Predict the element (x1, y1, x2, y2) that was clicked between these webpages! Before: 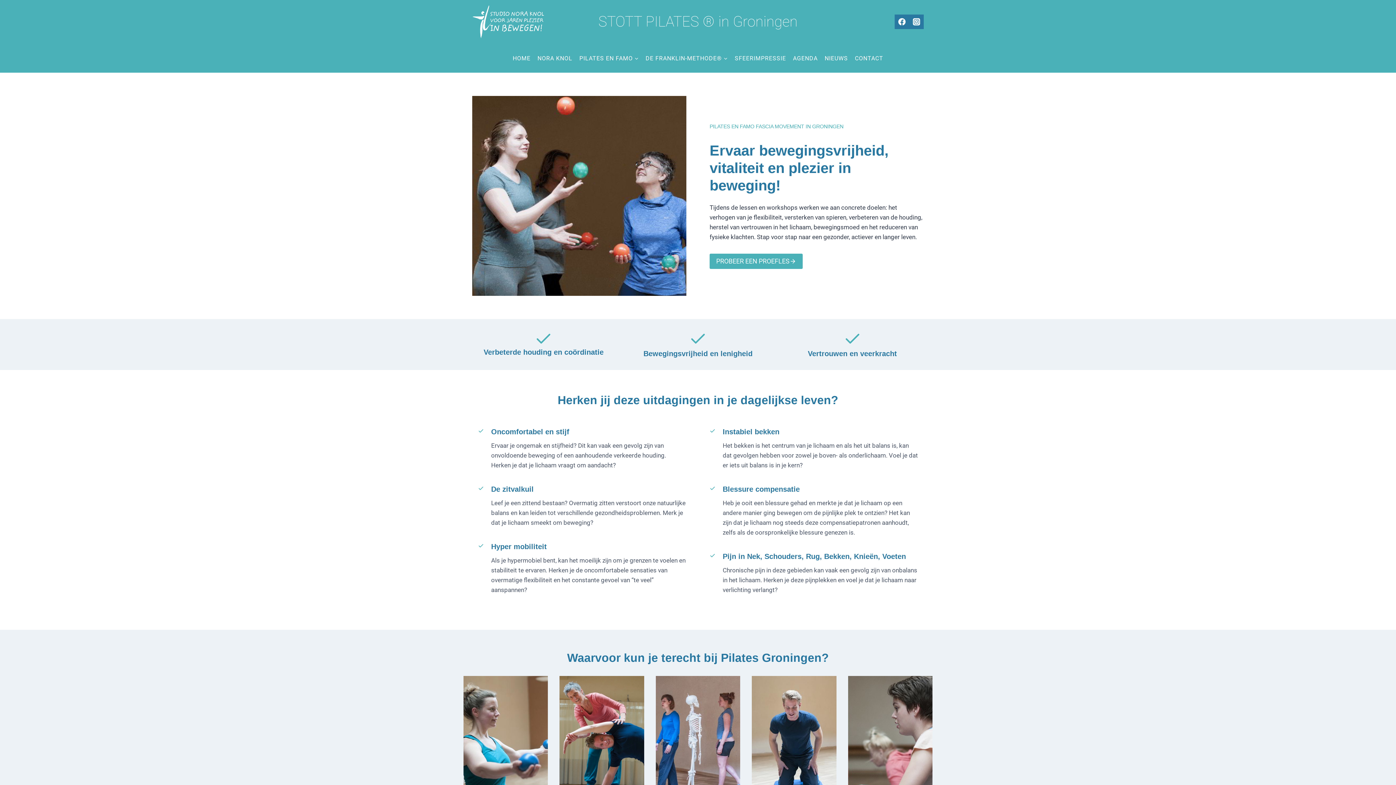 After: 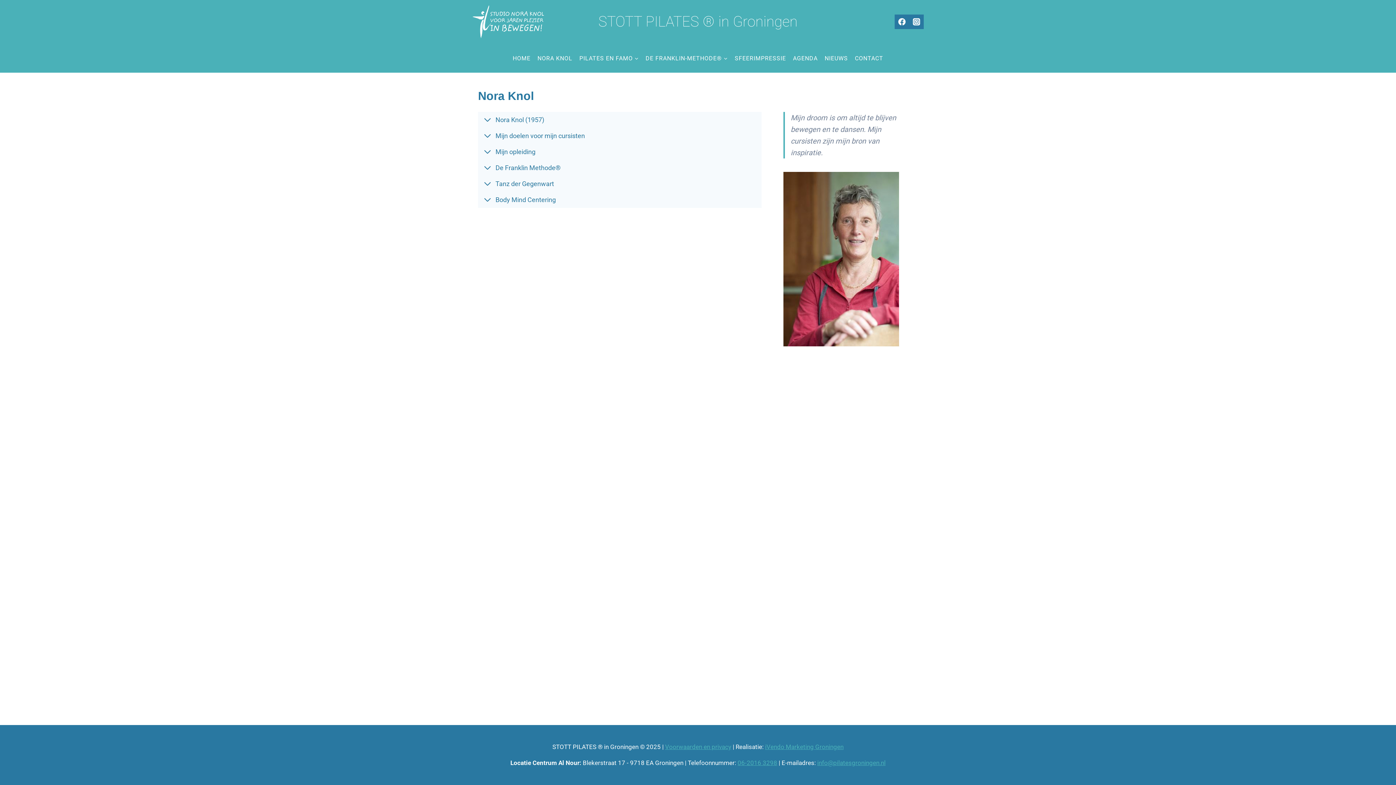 Action: label: NORA KNOL bbox: (534, 53, 576, 62)